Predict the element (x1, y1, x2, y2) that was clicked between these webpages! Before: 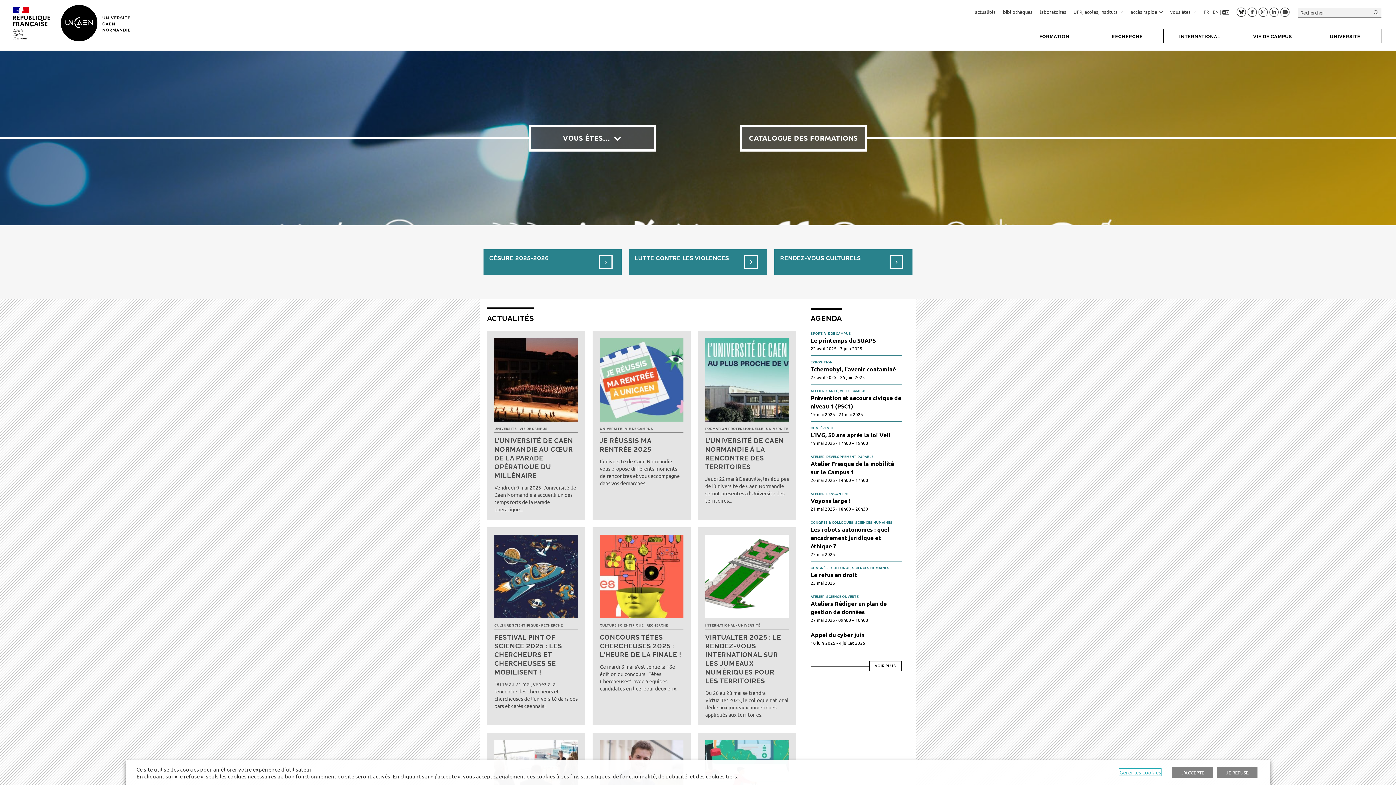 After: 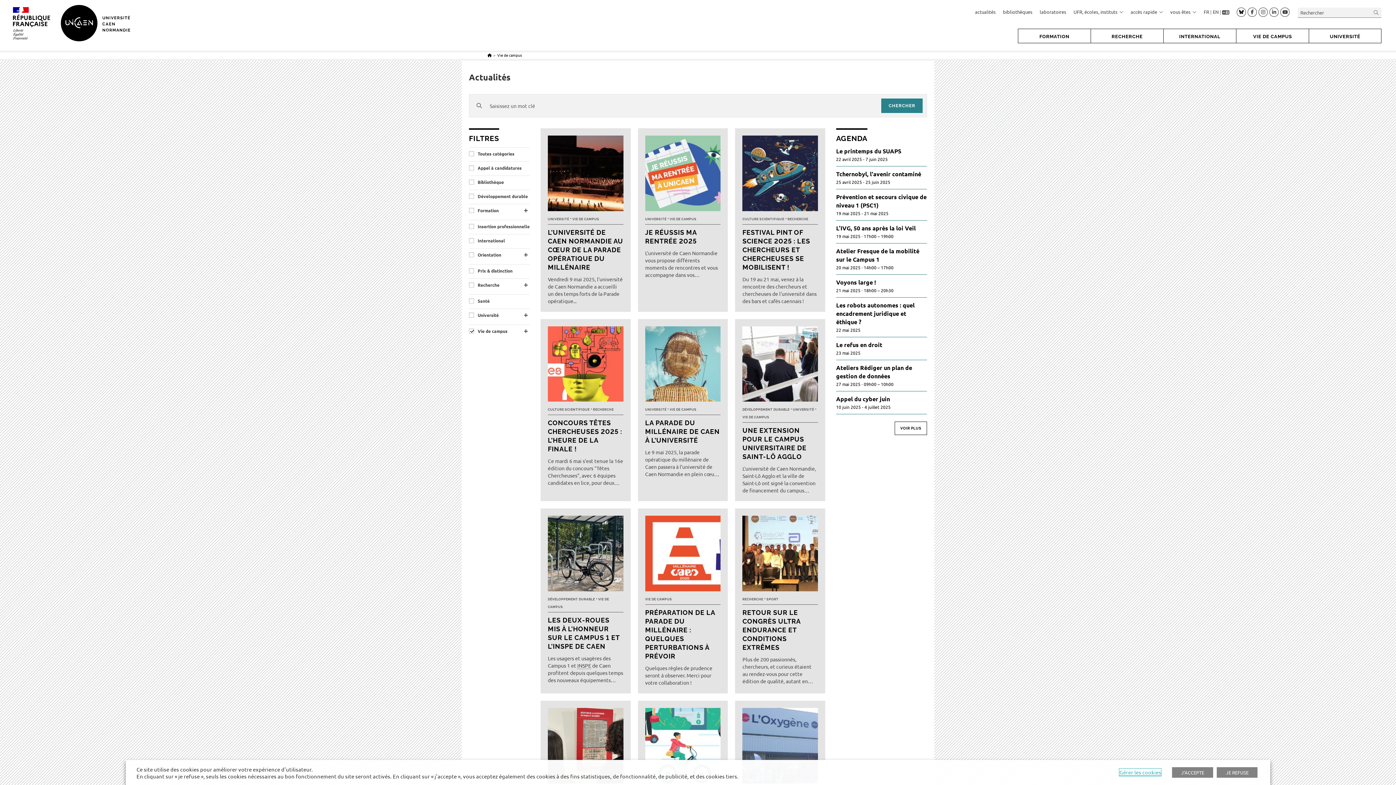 Action: label: VIE DE CAMPUS bbox: (622, 427, 653, 430)